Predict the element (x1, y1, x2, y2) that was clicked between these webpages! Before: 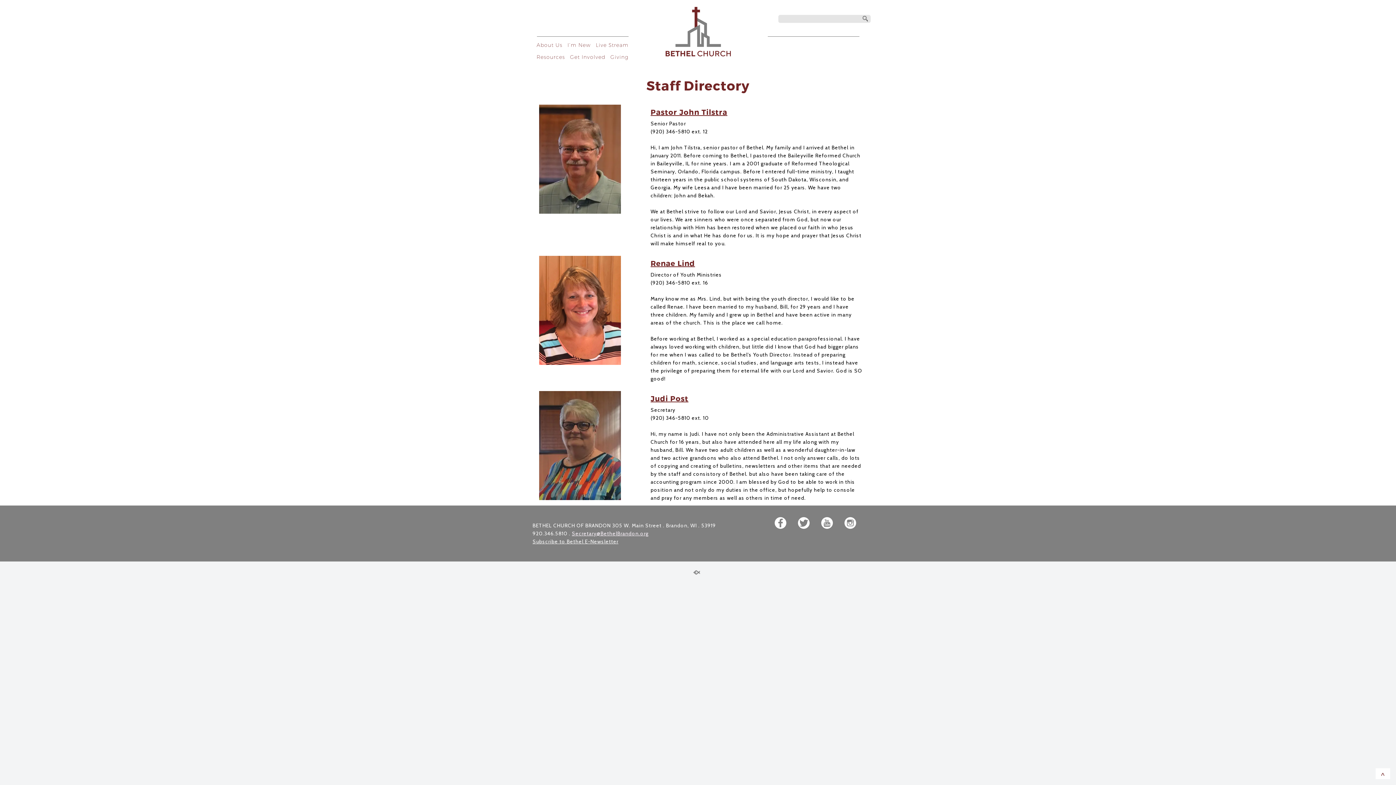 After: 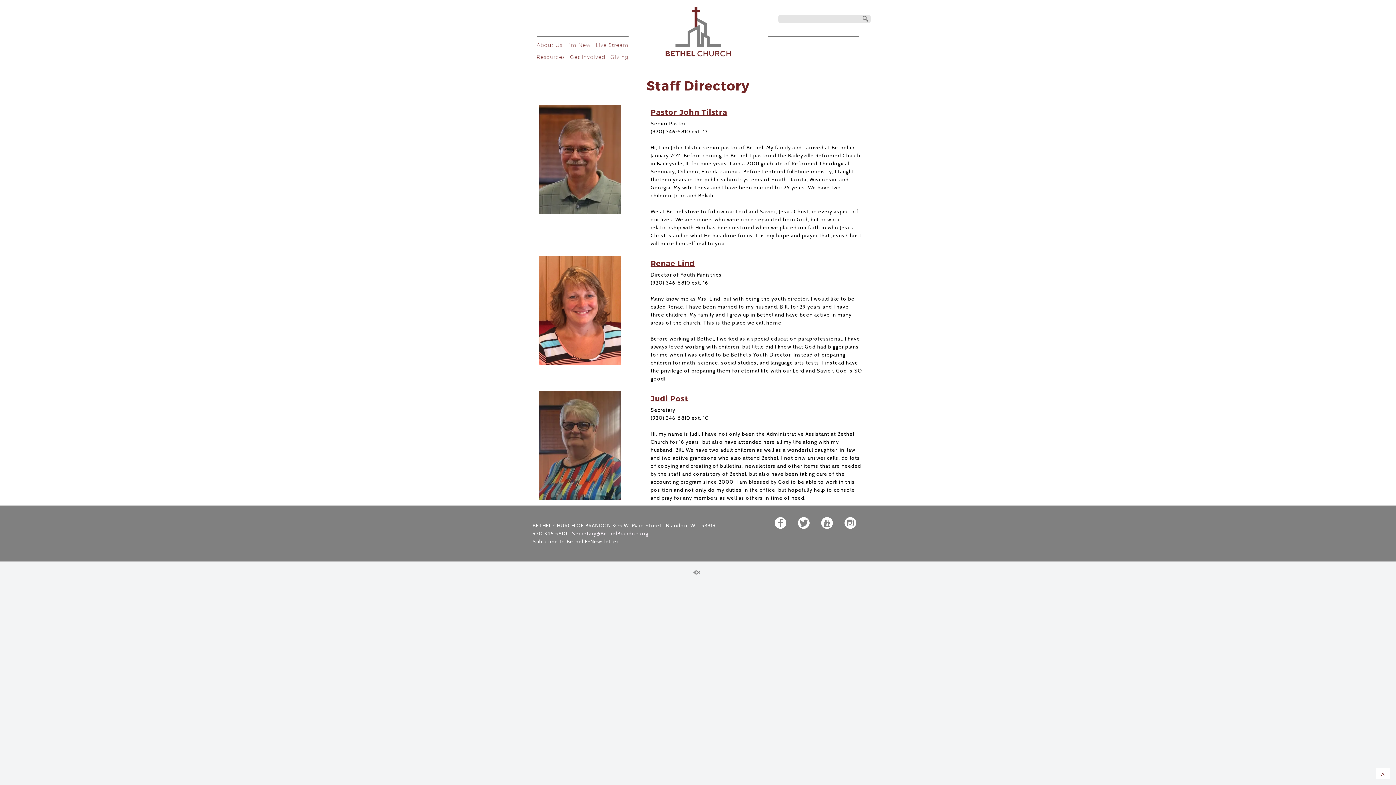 Action: bbox: (650, 394, 688, 402) label: Judi Post